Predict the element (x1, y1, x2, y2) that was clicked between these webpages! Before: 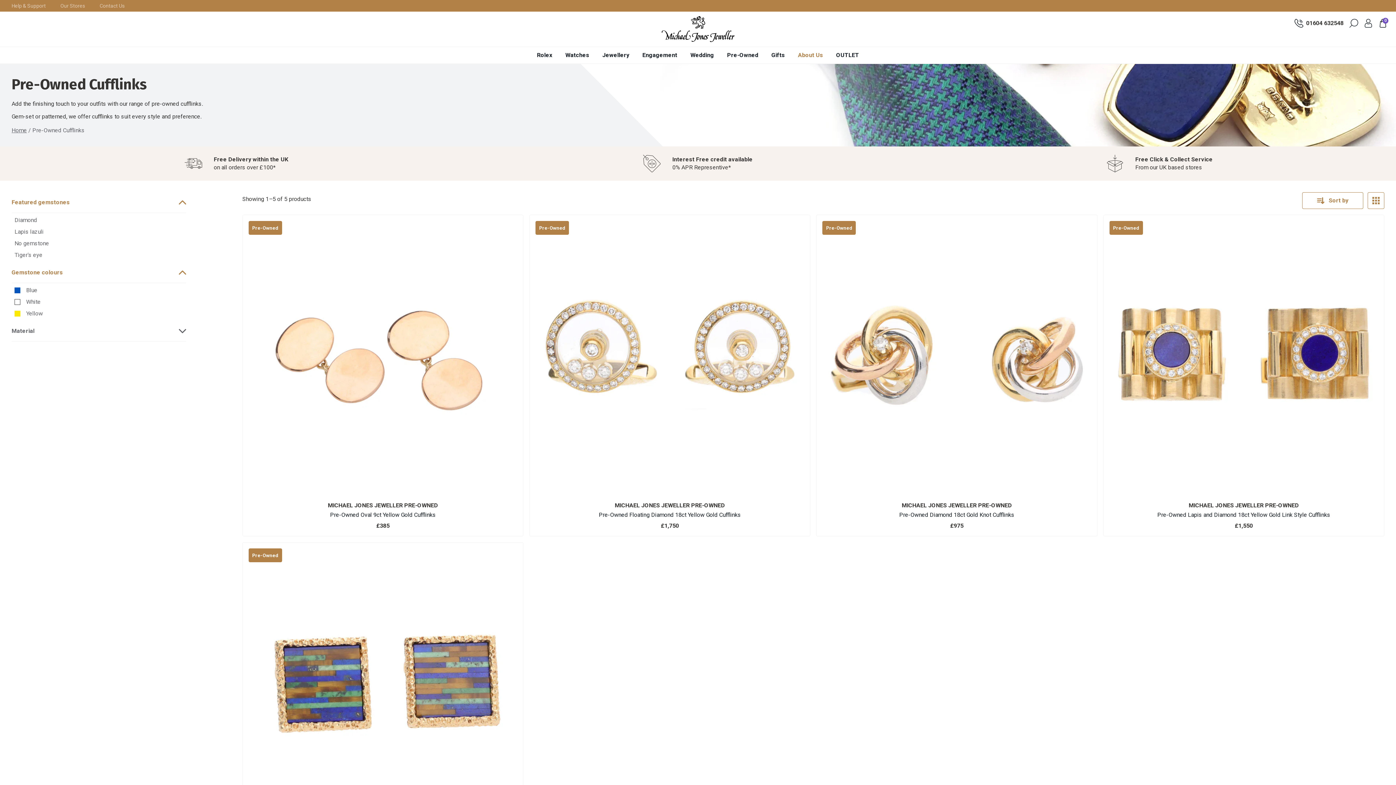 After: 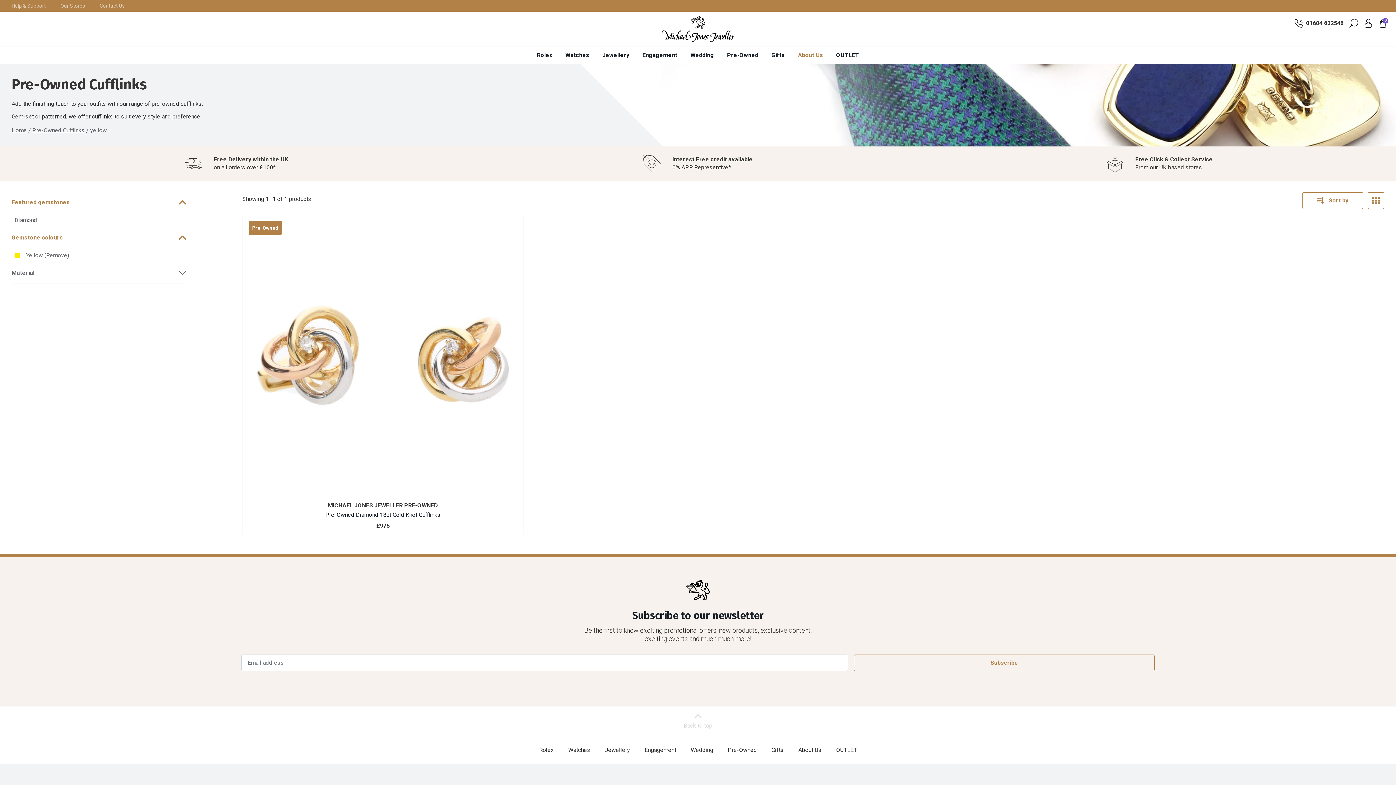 Action: bbox: (11, 308, 186, 319) label: Yellow